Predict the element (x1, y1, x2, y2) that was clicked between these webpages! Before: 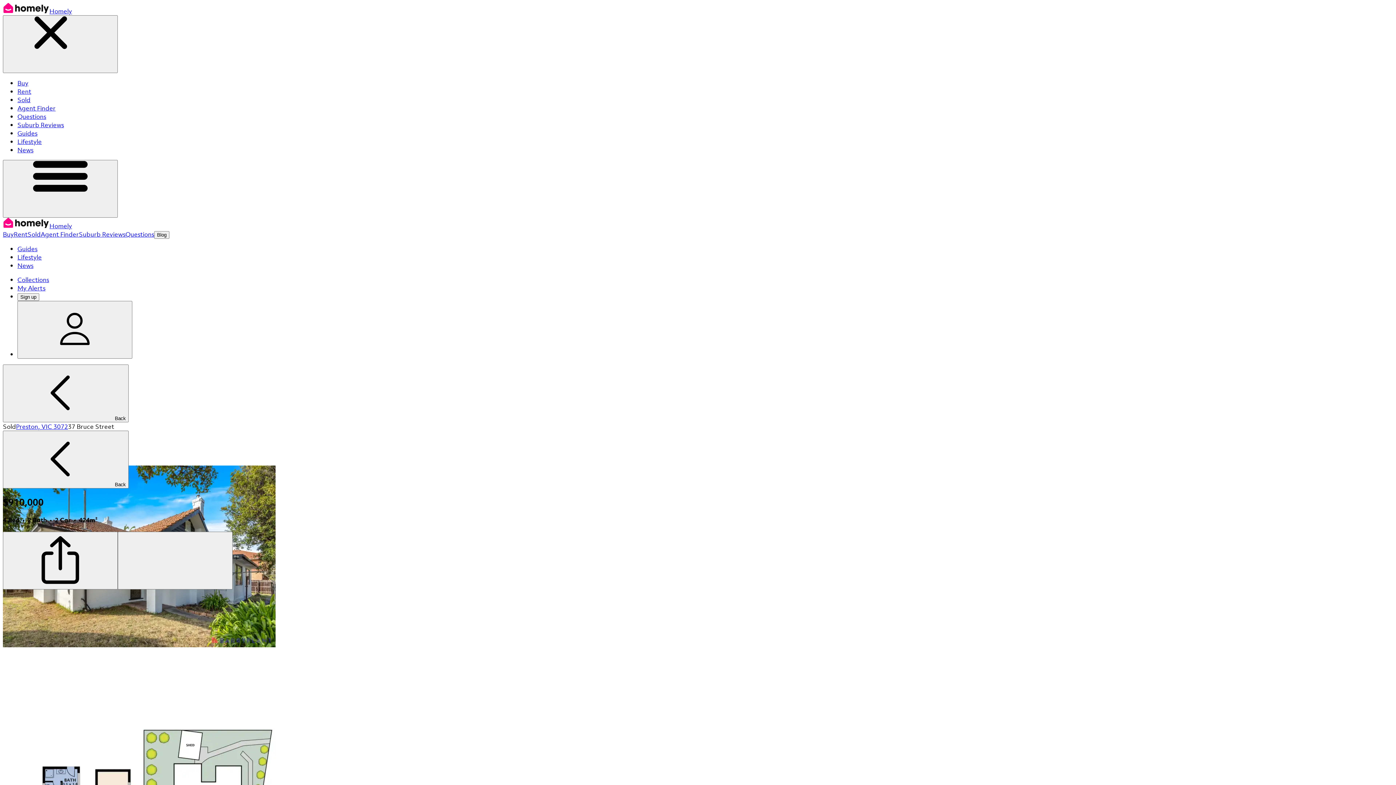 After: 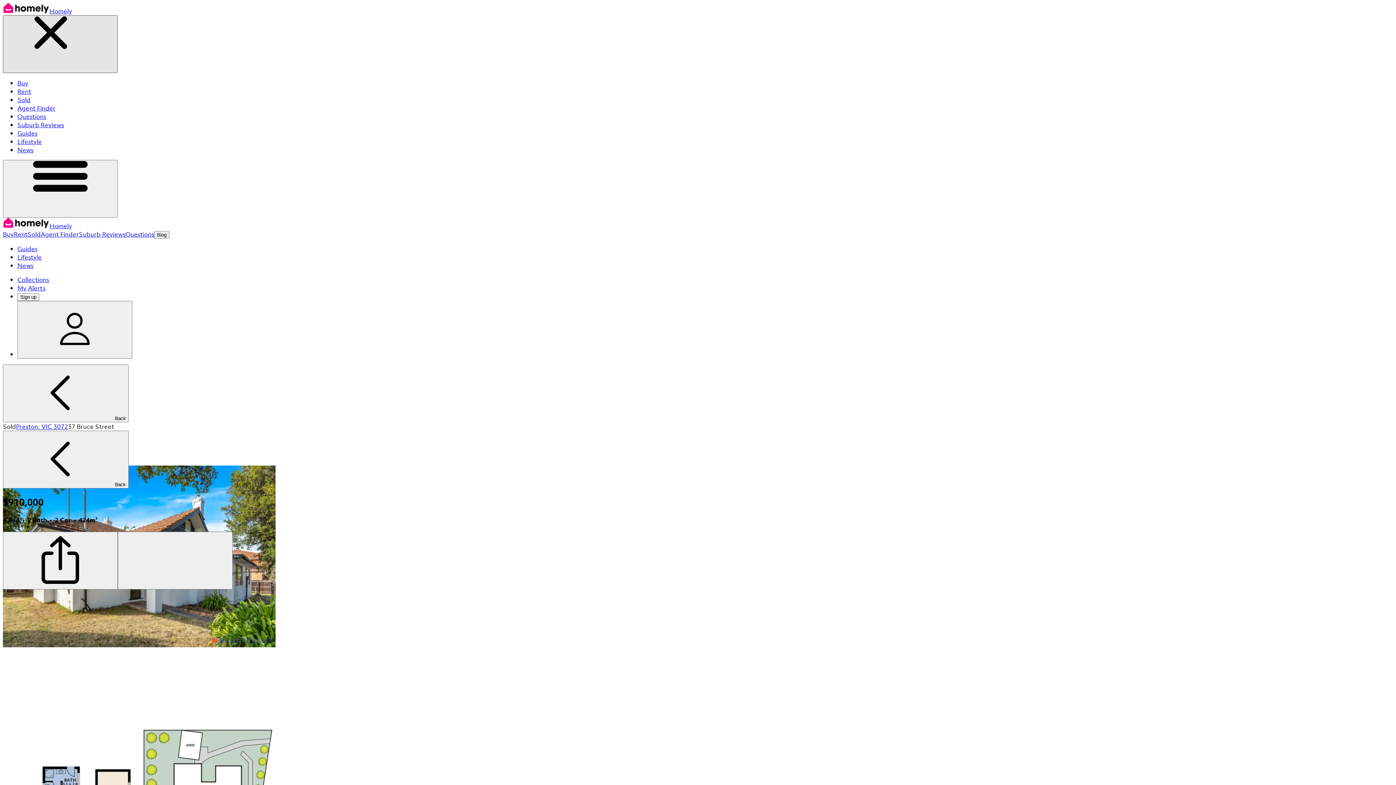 Action: label: Close bbox: (2, 15, 117, 73)